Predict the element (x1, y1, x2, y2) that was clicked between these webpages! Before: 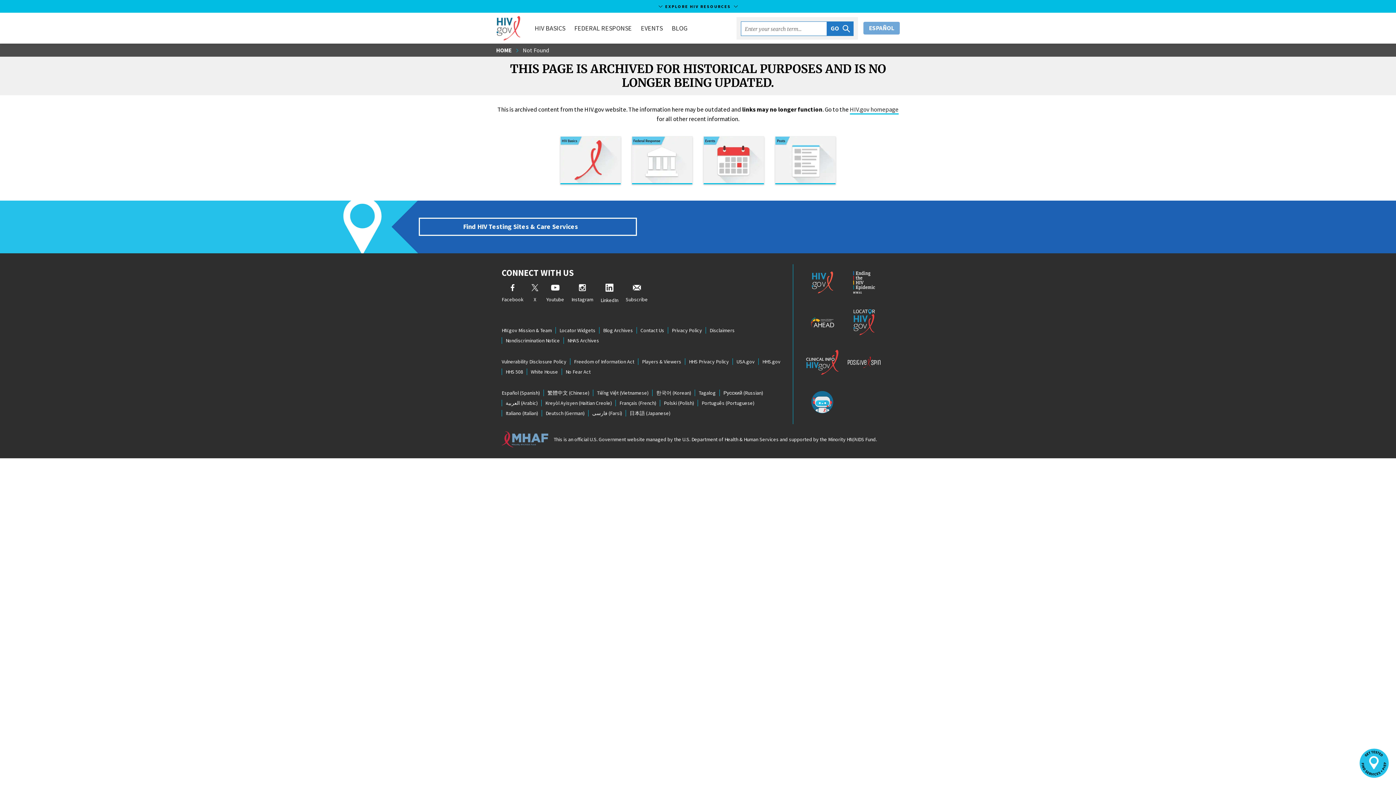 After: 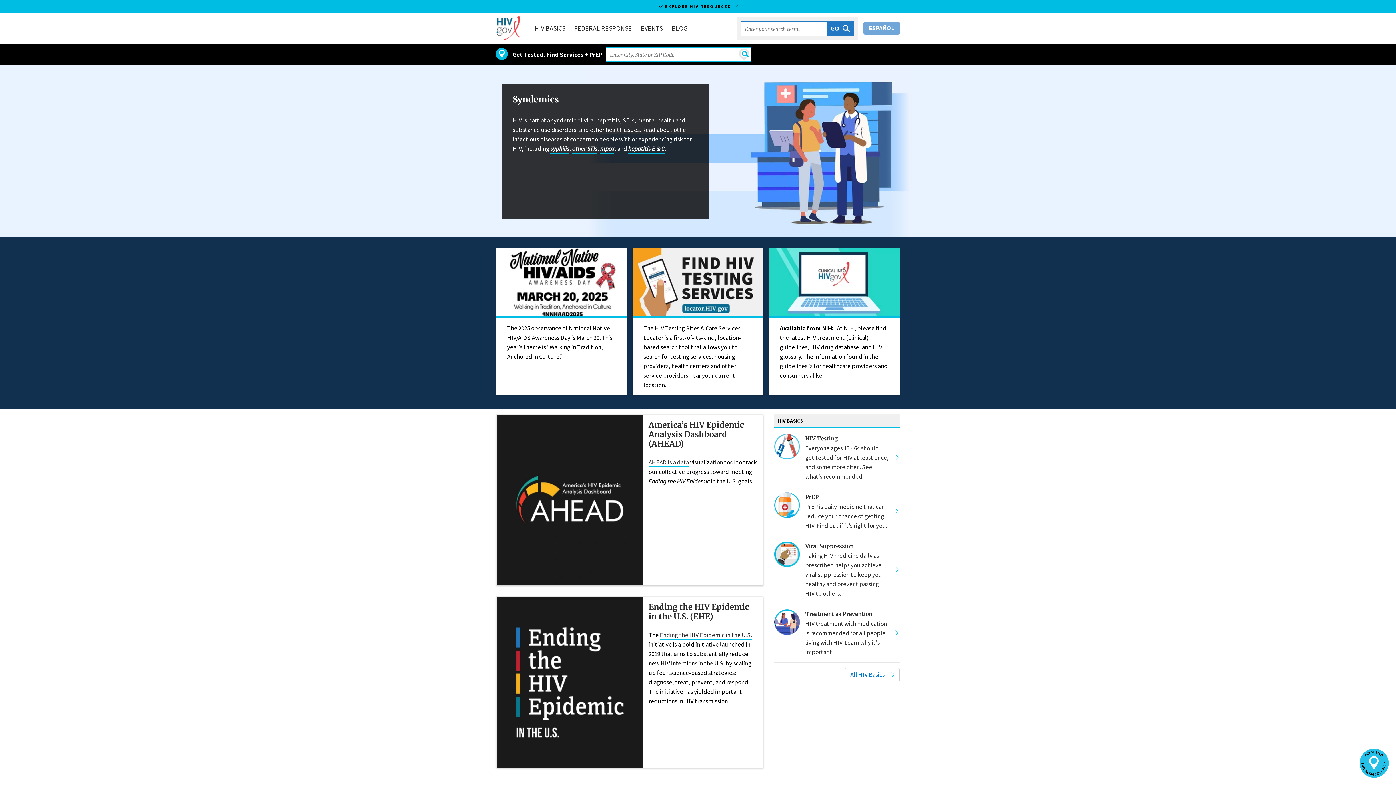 Action: bbox: (496, 46, 512, 53) label: HOME